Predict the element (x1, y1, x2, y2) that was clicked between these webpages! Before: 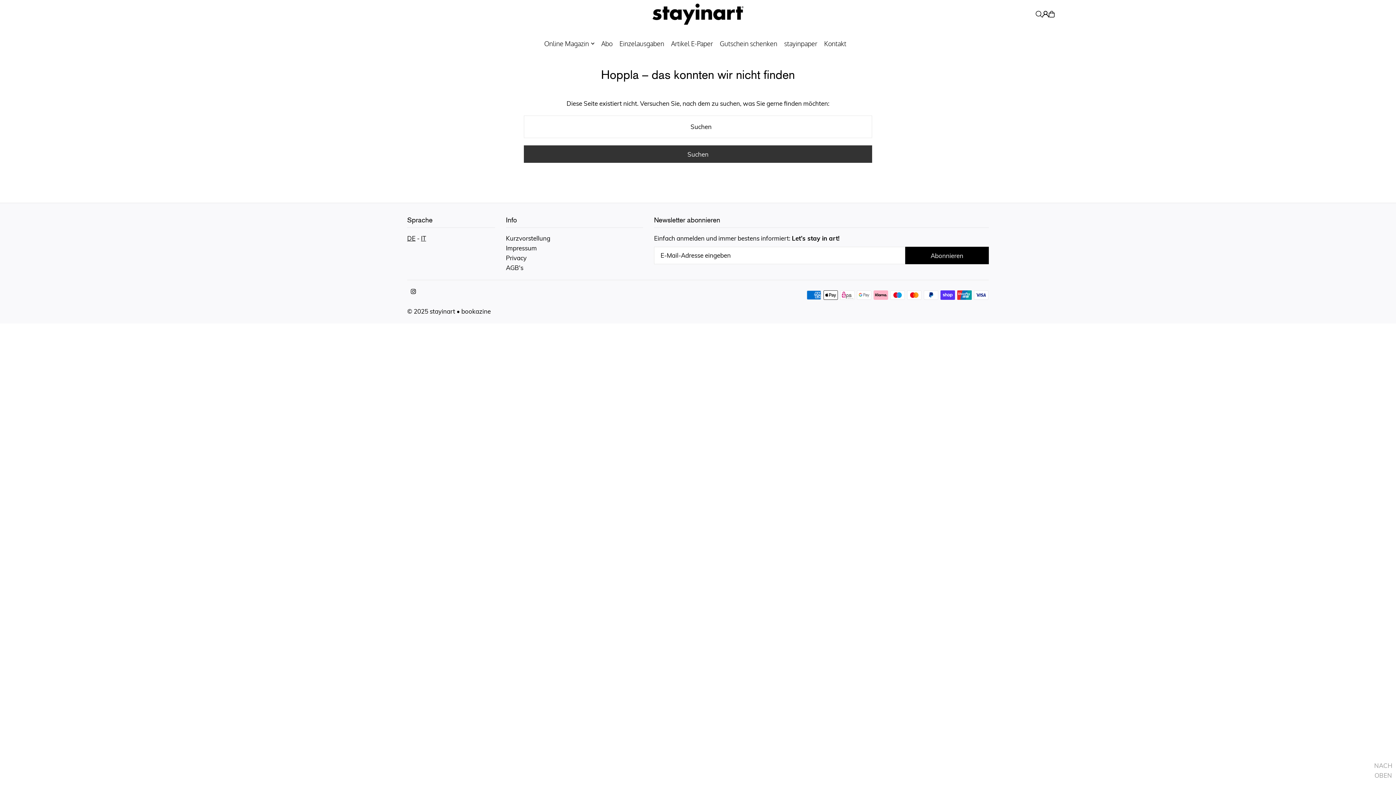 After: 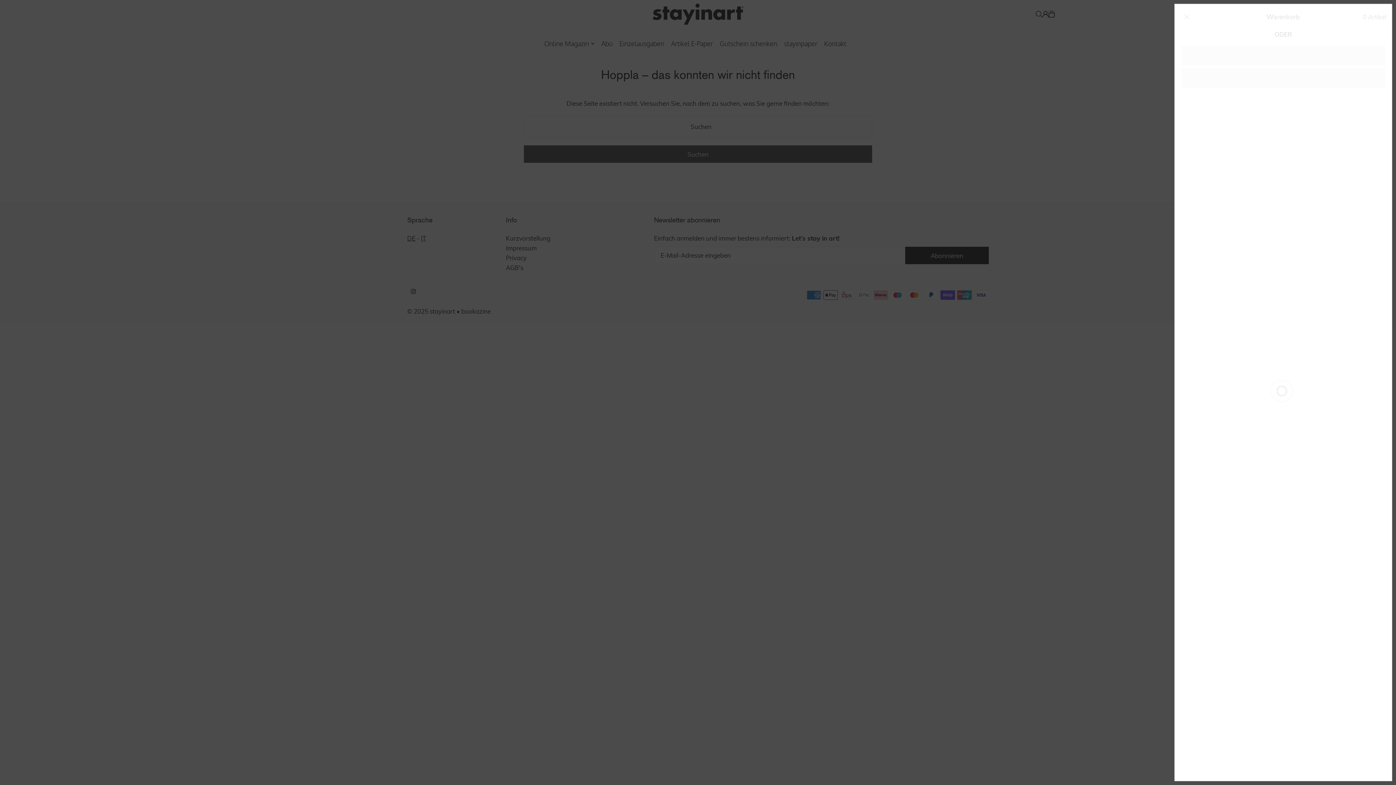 Action: bbox: (1049, 10, 1055, 17)